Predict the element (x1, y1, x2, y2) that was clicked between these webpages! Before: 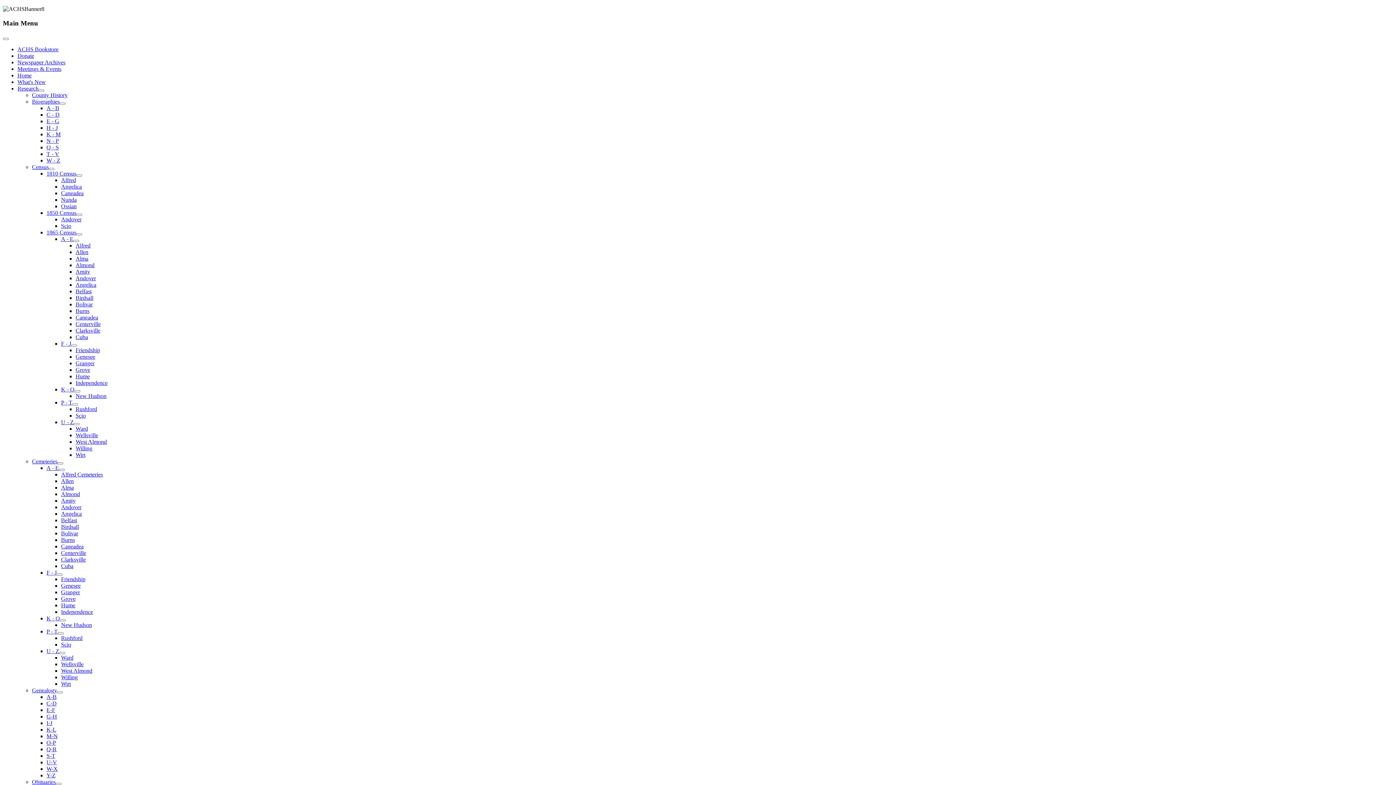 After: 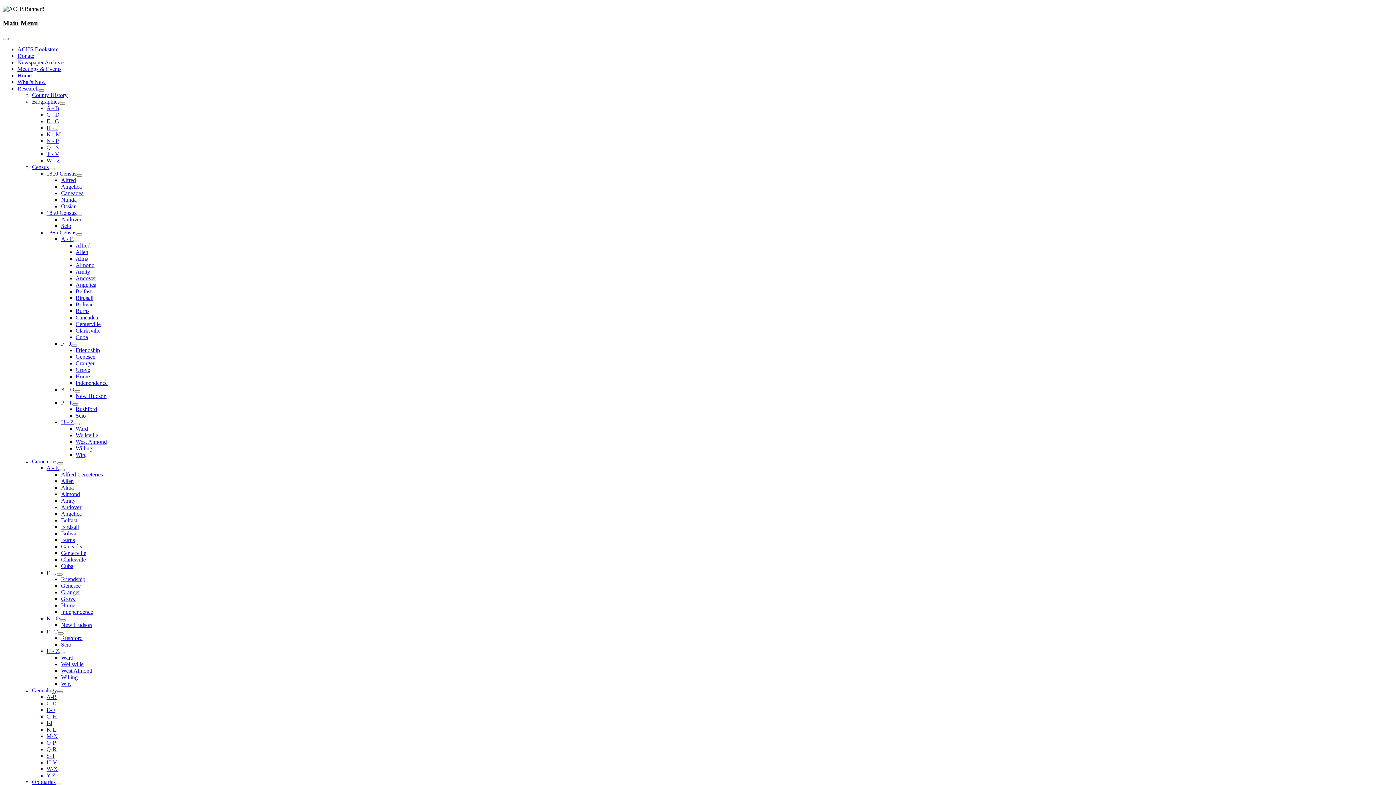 Action: label: Belfast bbox: (75, 288, 91, 294)